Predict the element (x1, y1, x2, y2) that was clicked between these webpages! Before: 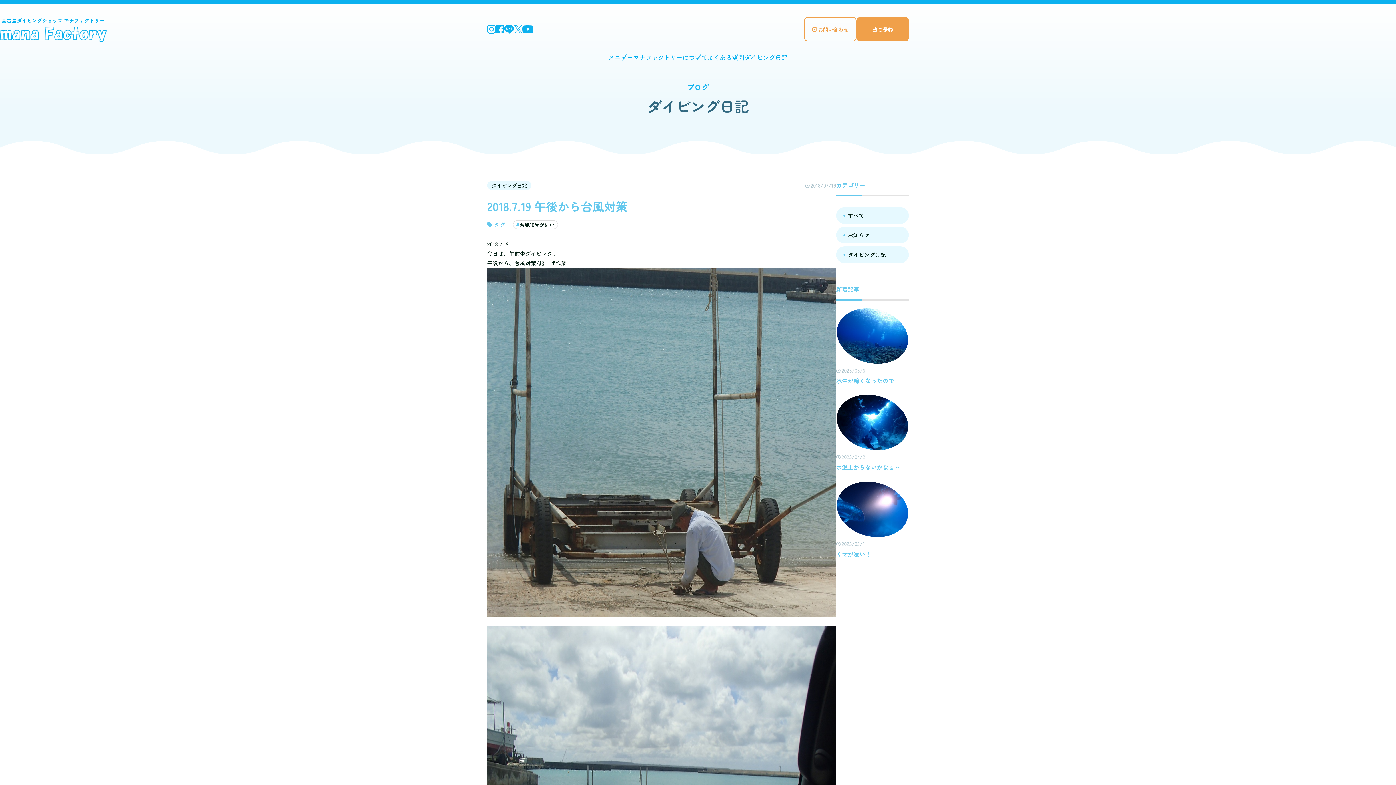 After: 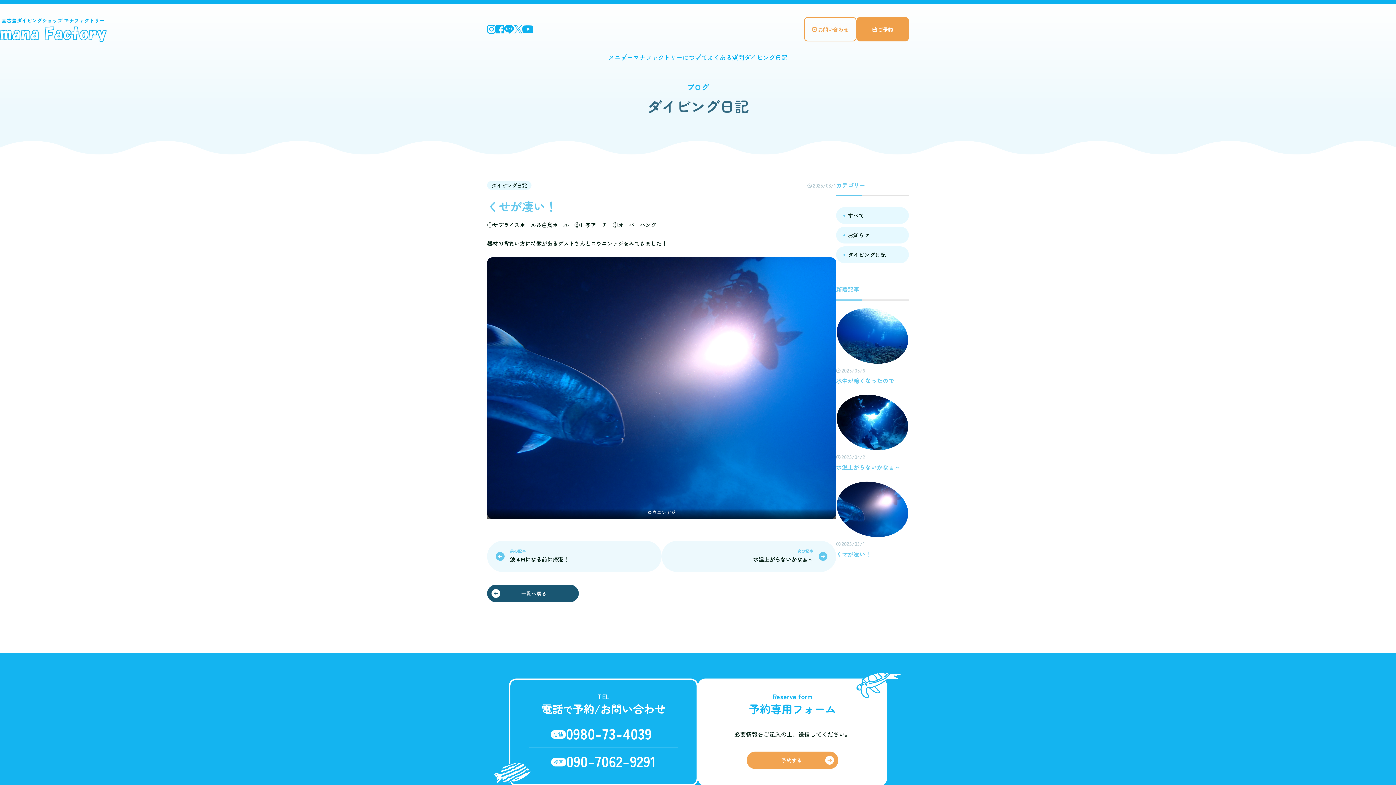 Action: bbox: (836, 481, 909, 558) label: 2025/03/1

くせが凄い！